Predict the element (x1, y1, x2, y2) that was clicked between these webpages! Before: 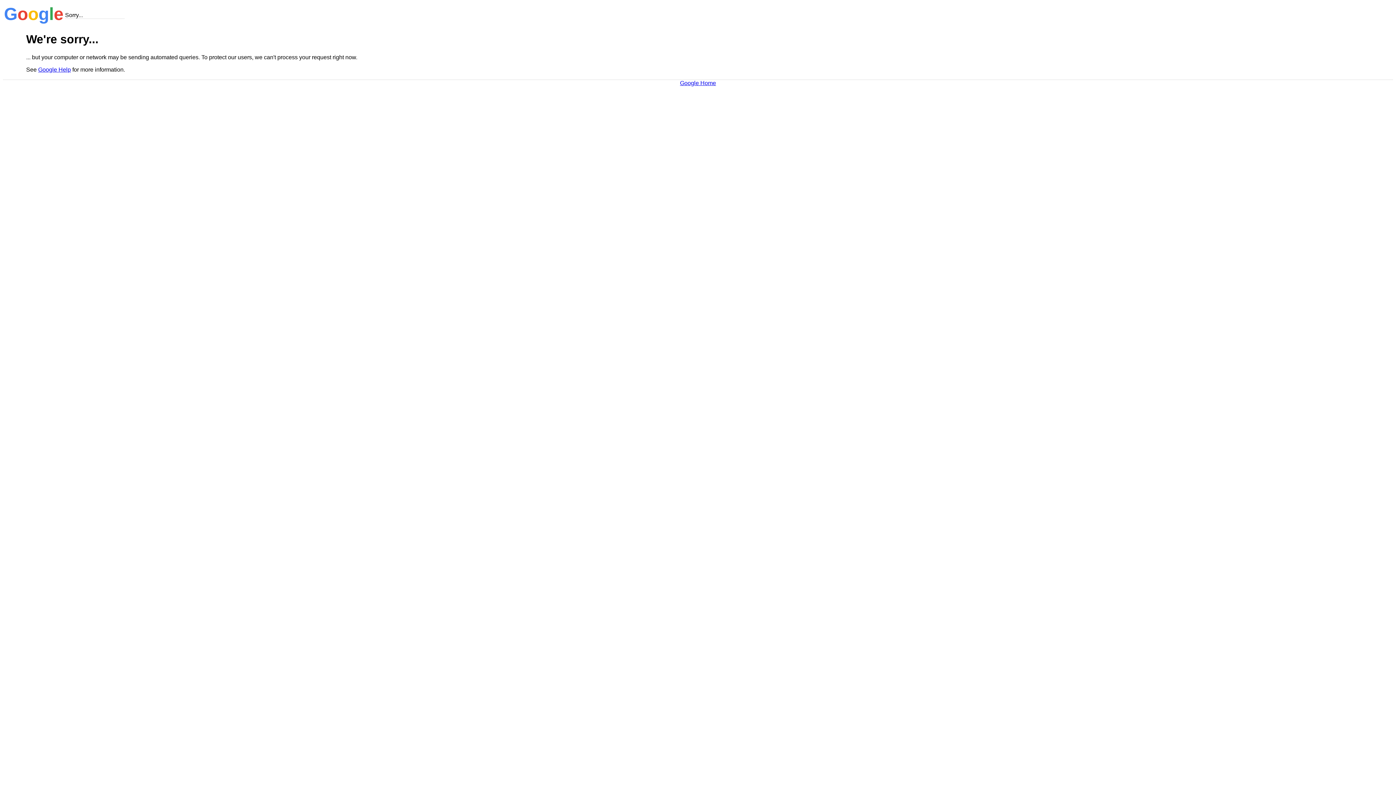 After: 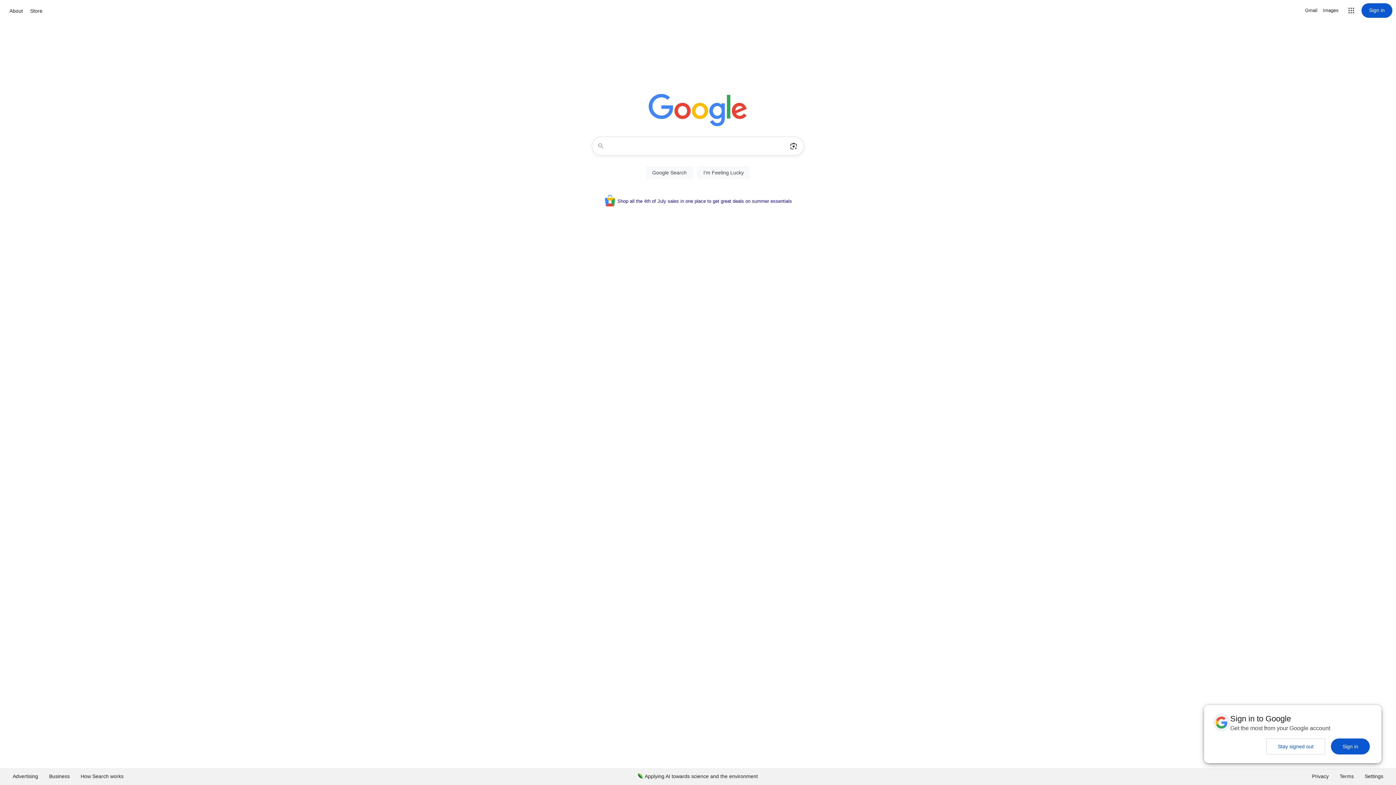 Action: label: Google Home bbox: (680, 79, 716, 86)